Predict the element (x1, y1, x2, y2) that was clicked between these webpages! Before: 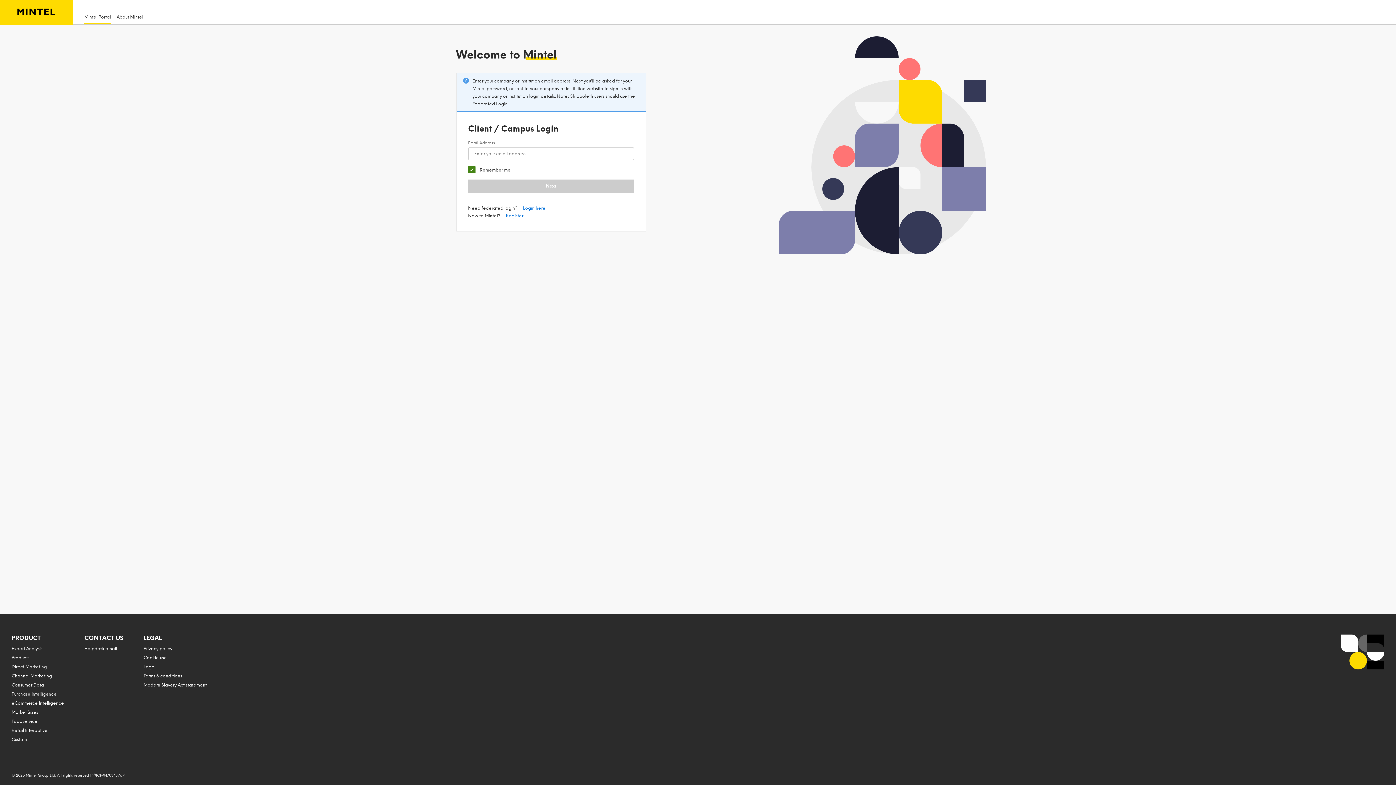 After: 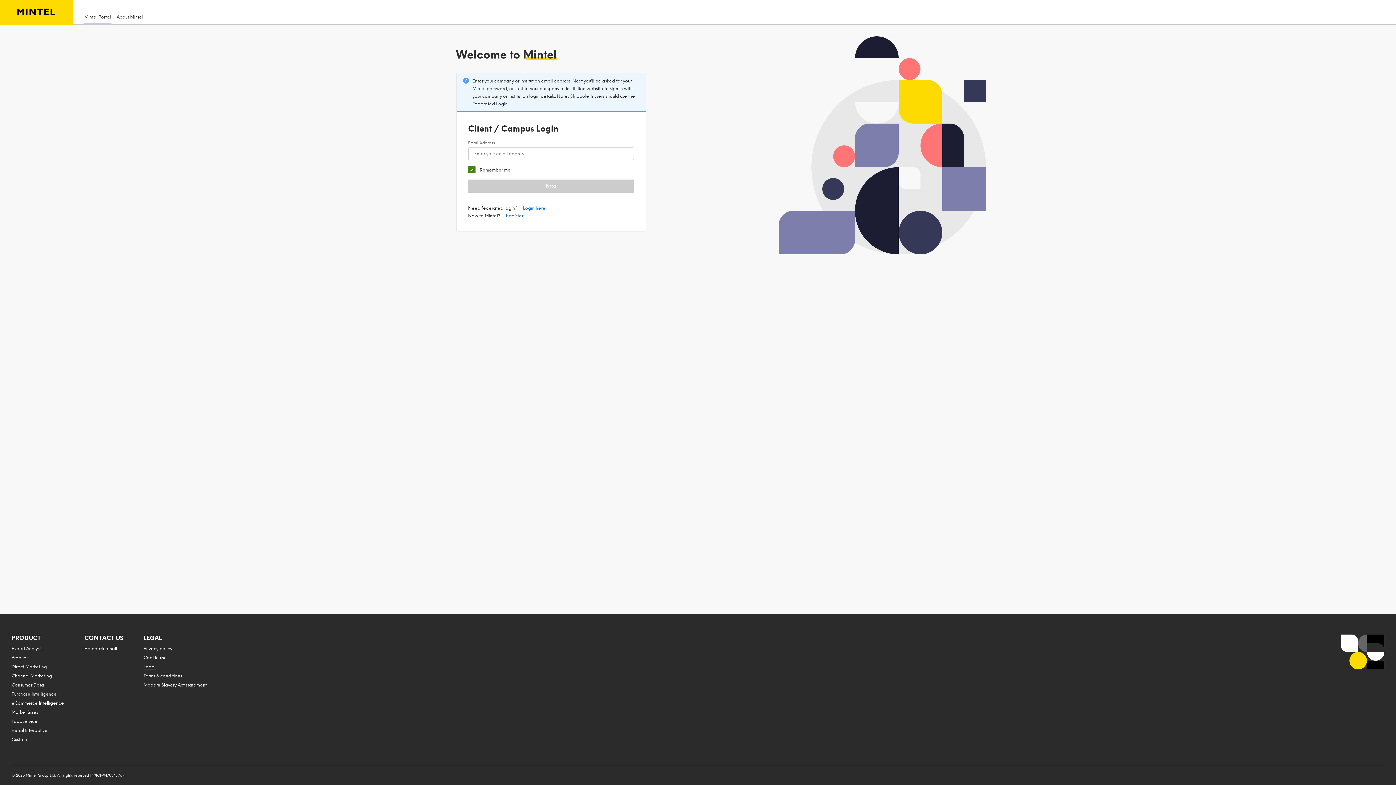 Action: bbox: (143, 664, 155, 669) label: Legal